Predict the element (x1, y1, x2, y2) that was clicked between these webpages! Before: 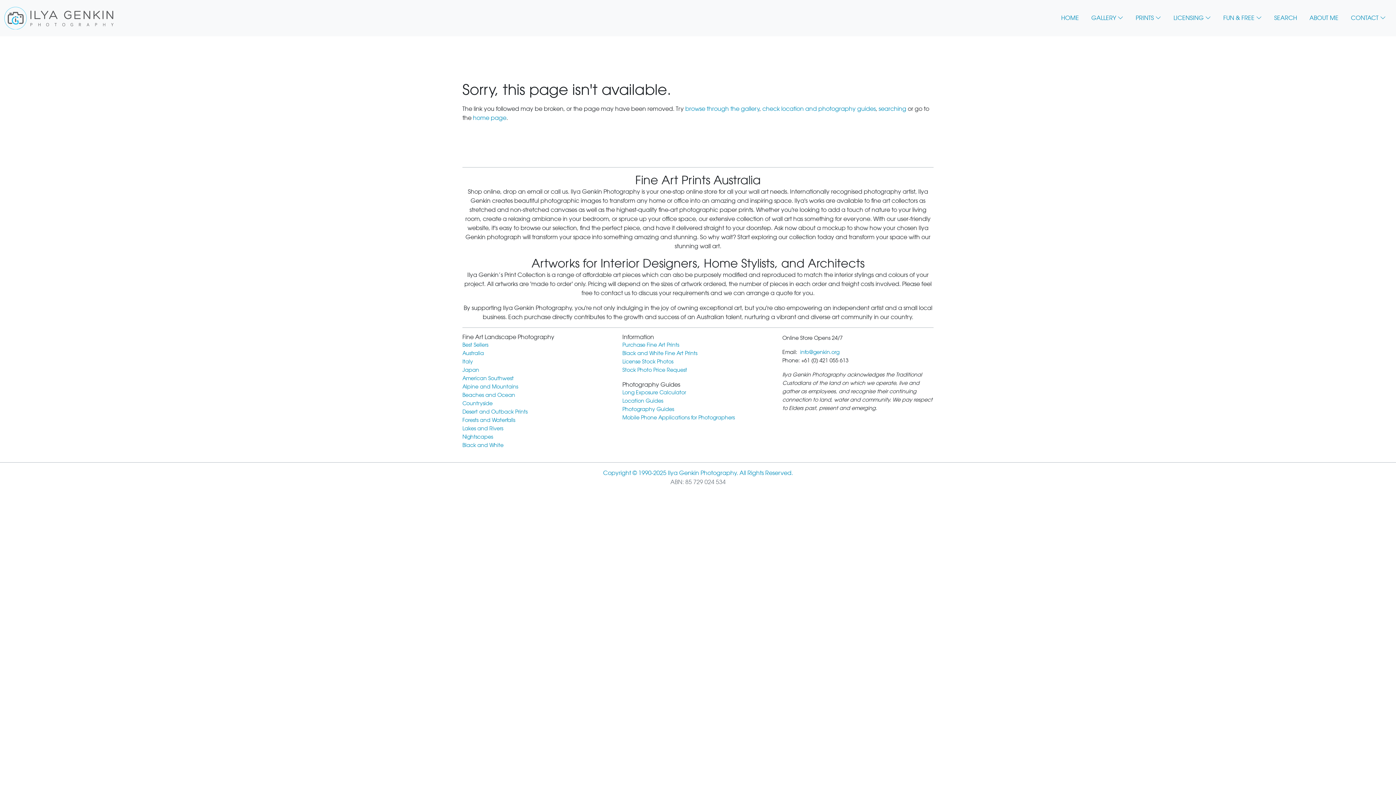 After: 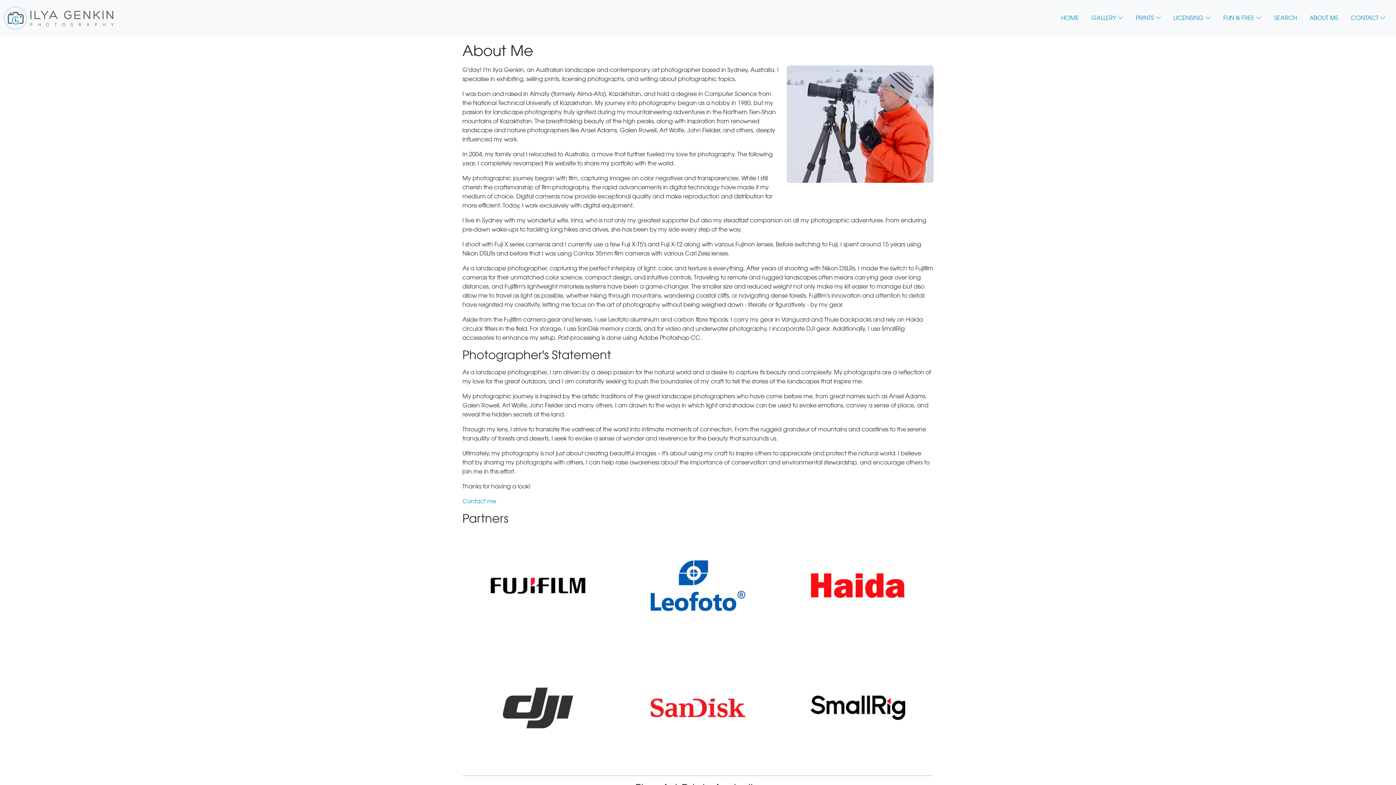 Action: bbox: (1304, 10, 1344, 25) label: ABOUT ME